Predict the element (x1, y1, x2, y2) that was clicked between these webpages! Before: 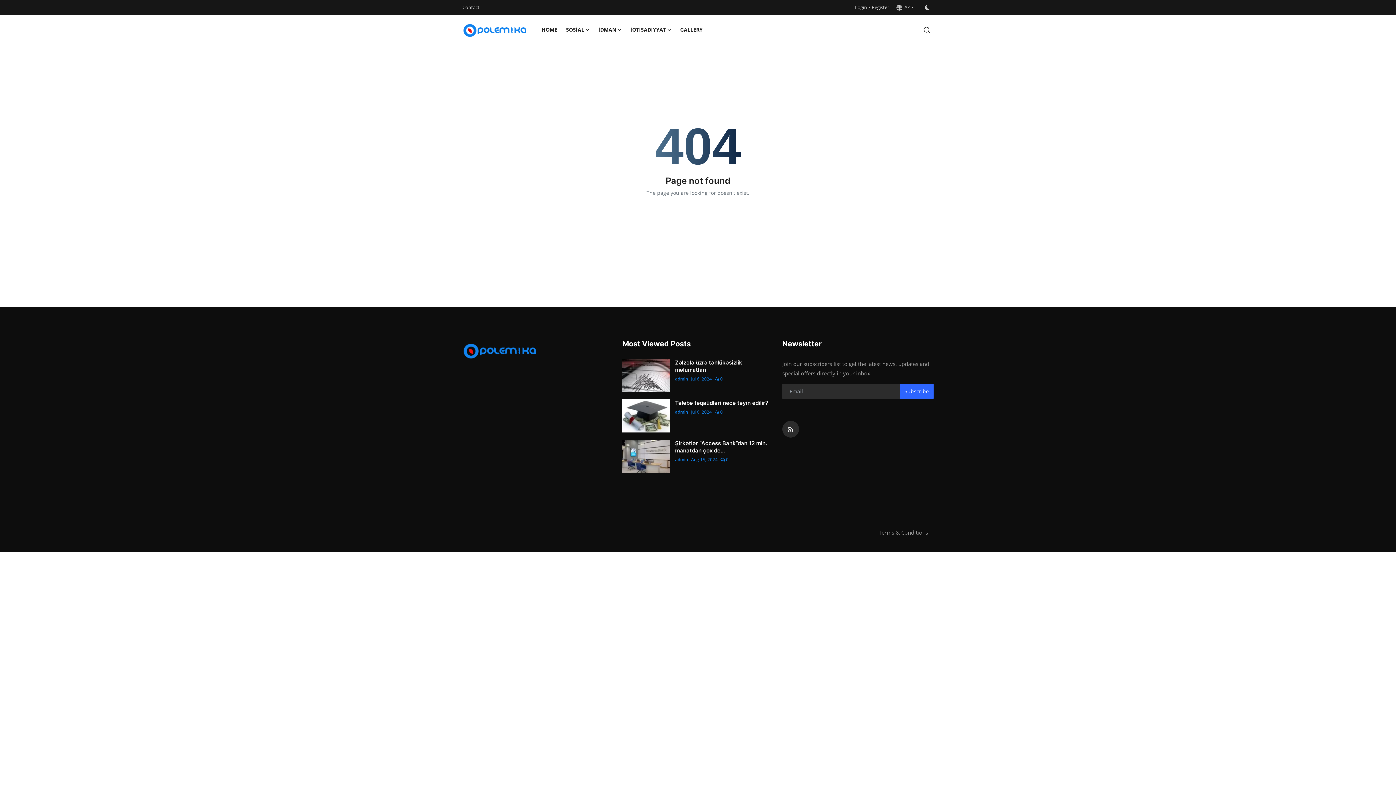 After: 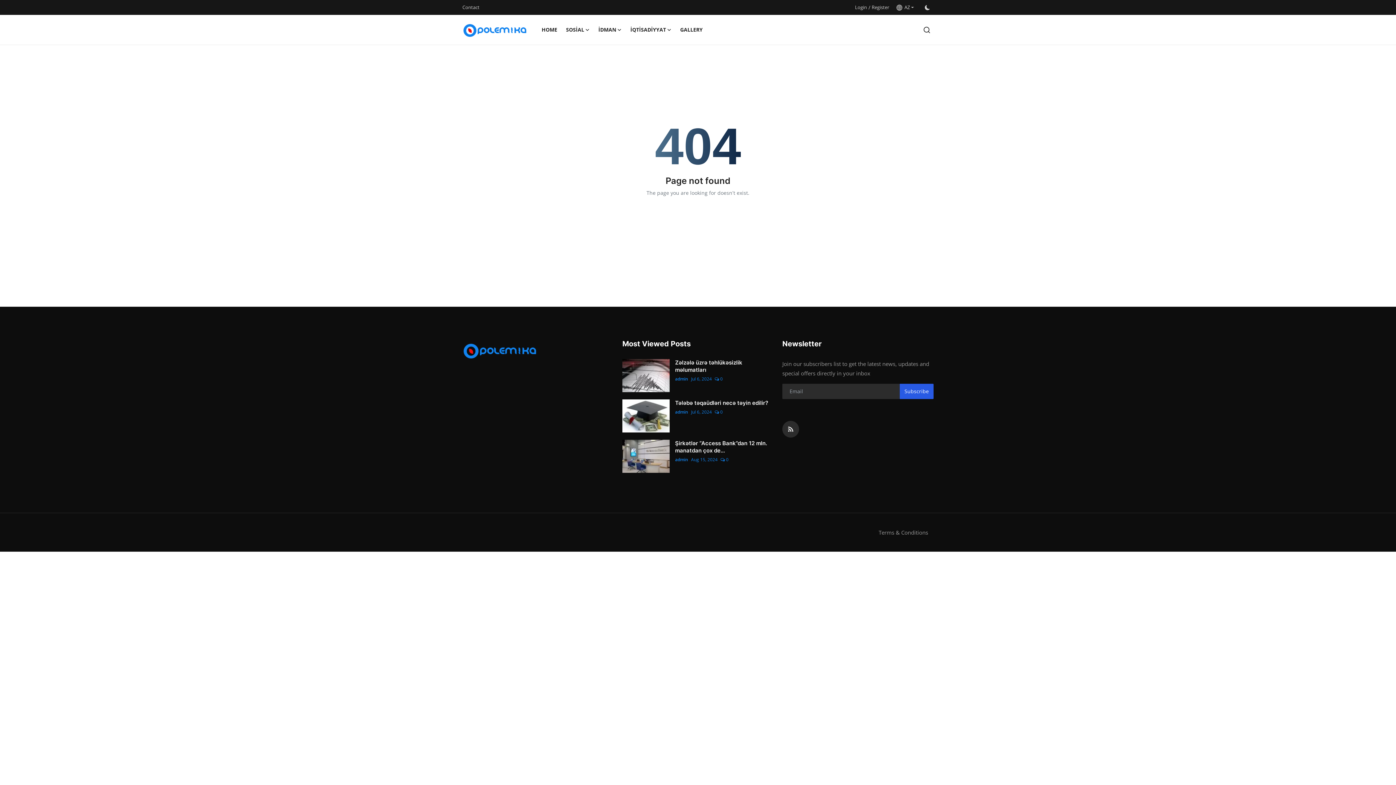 Action: bbox: (900, 384, 933, 399) label: Subscribe